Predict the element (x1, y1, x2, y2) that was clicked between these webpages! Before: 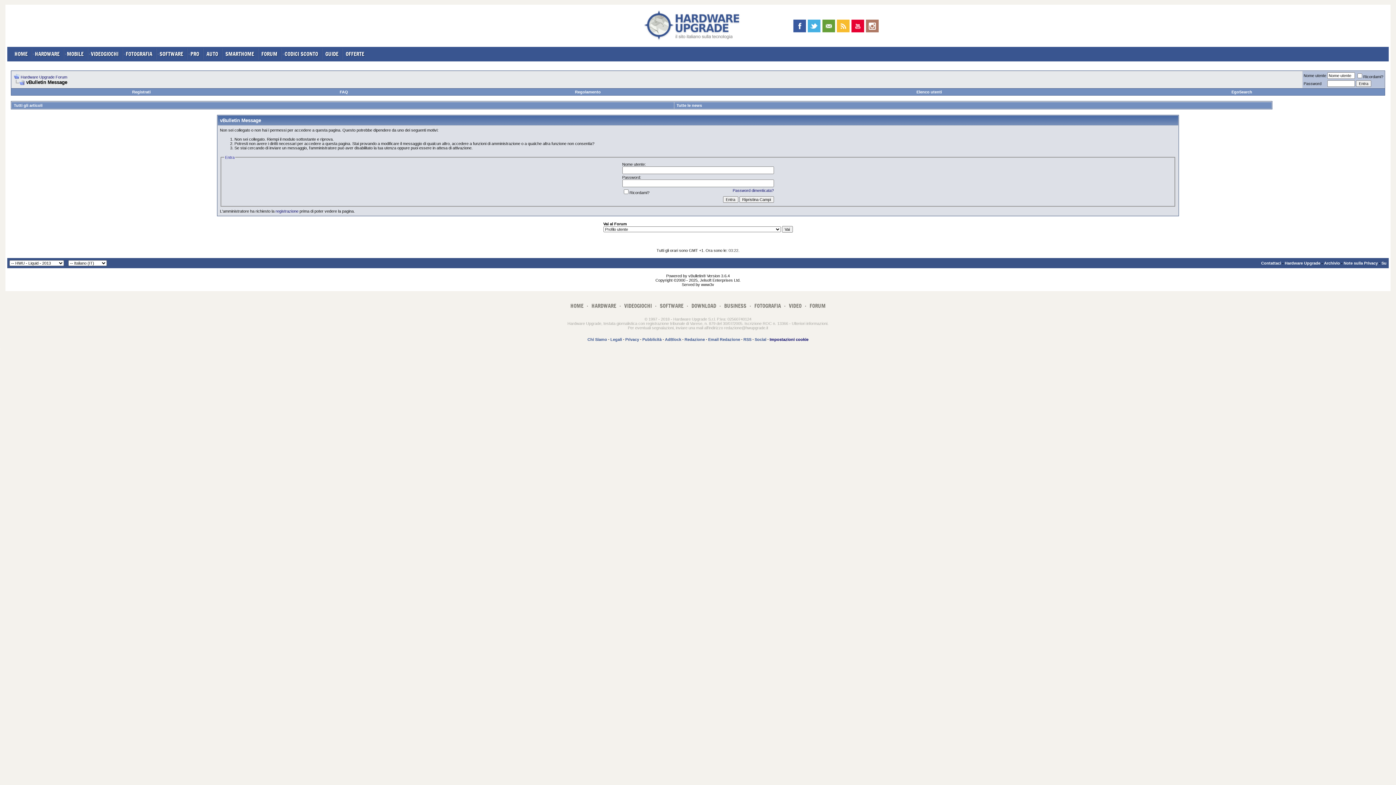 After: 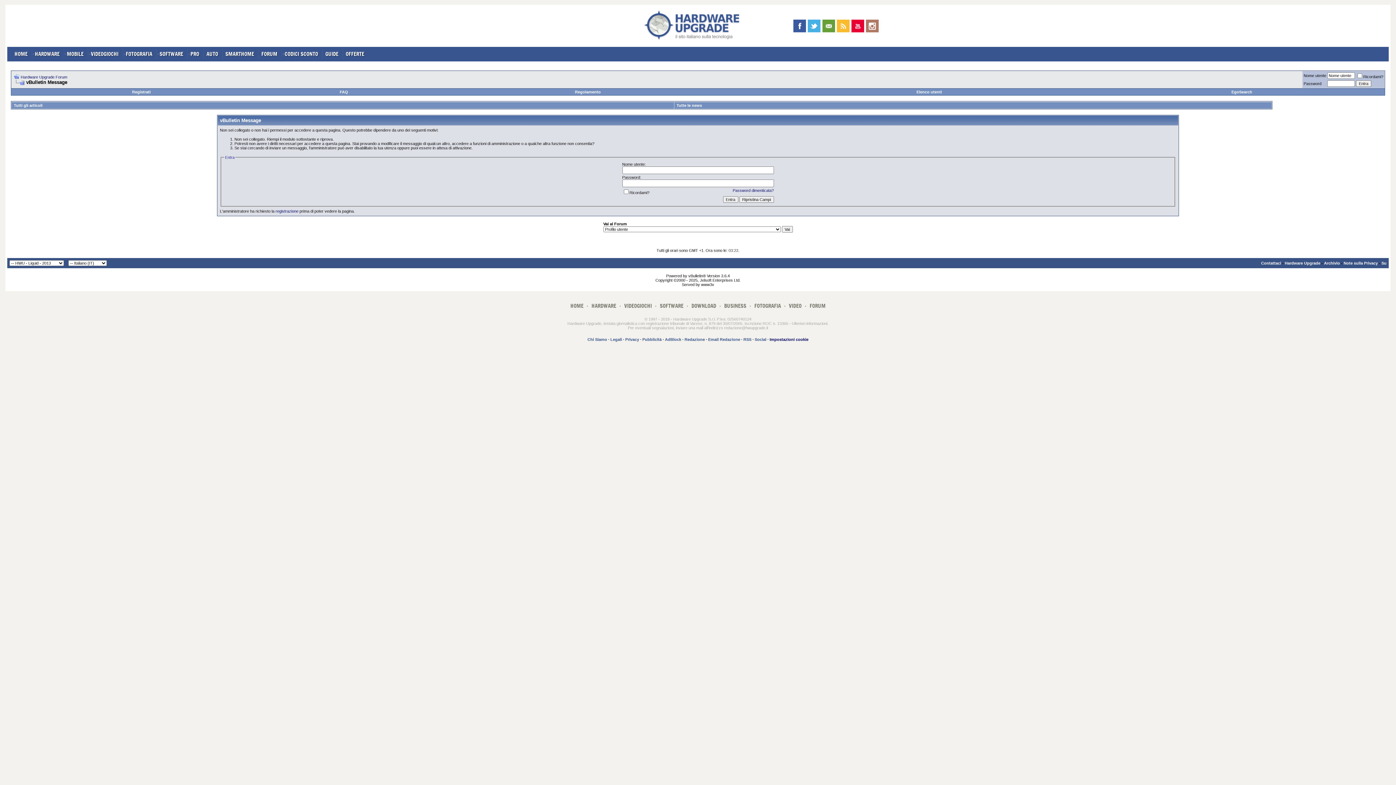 Action: bbox: (837, 19, 849, 32)